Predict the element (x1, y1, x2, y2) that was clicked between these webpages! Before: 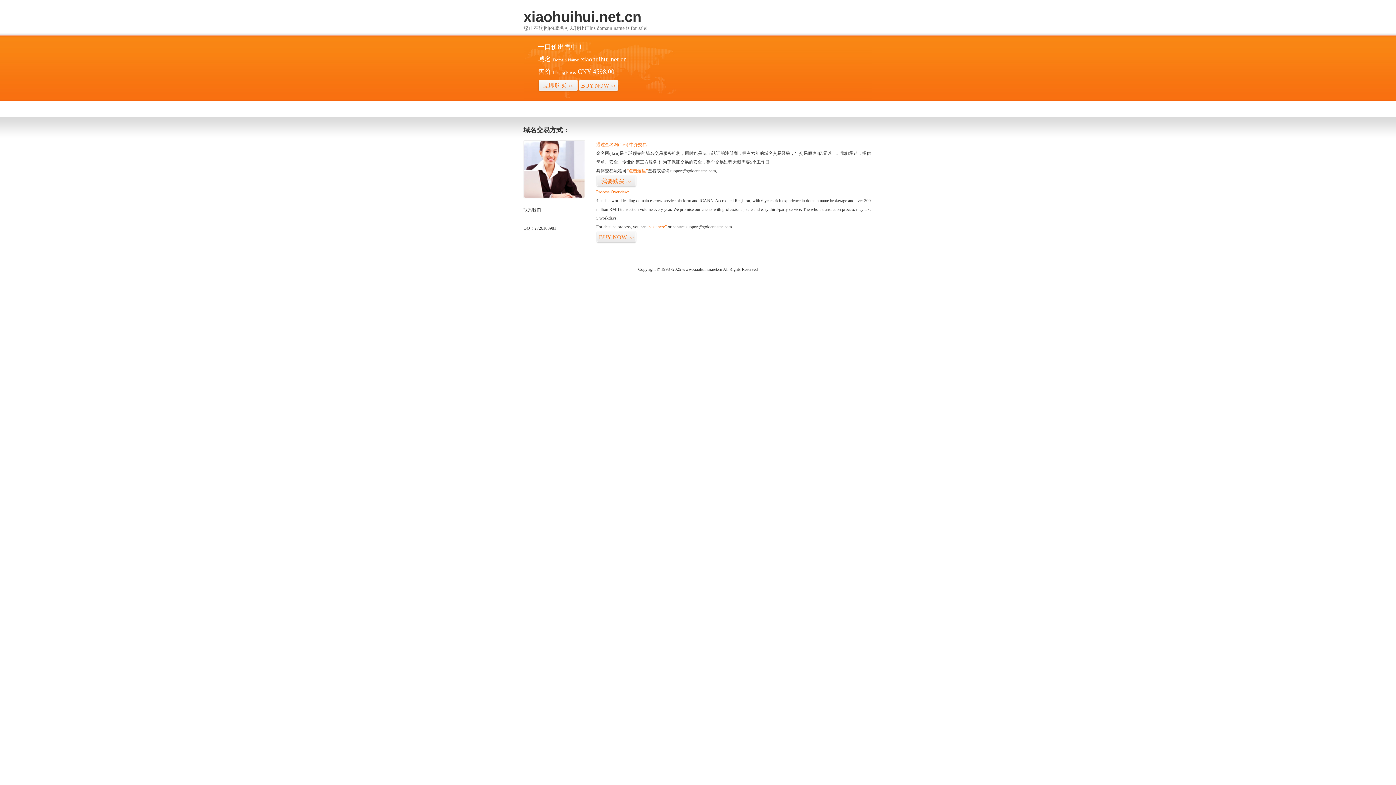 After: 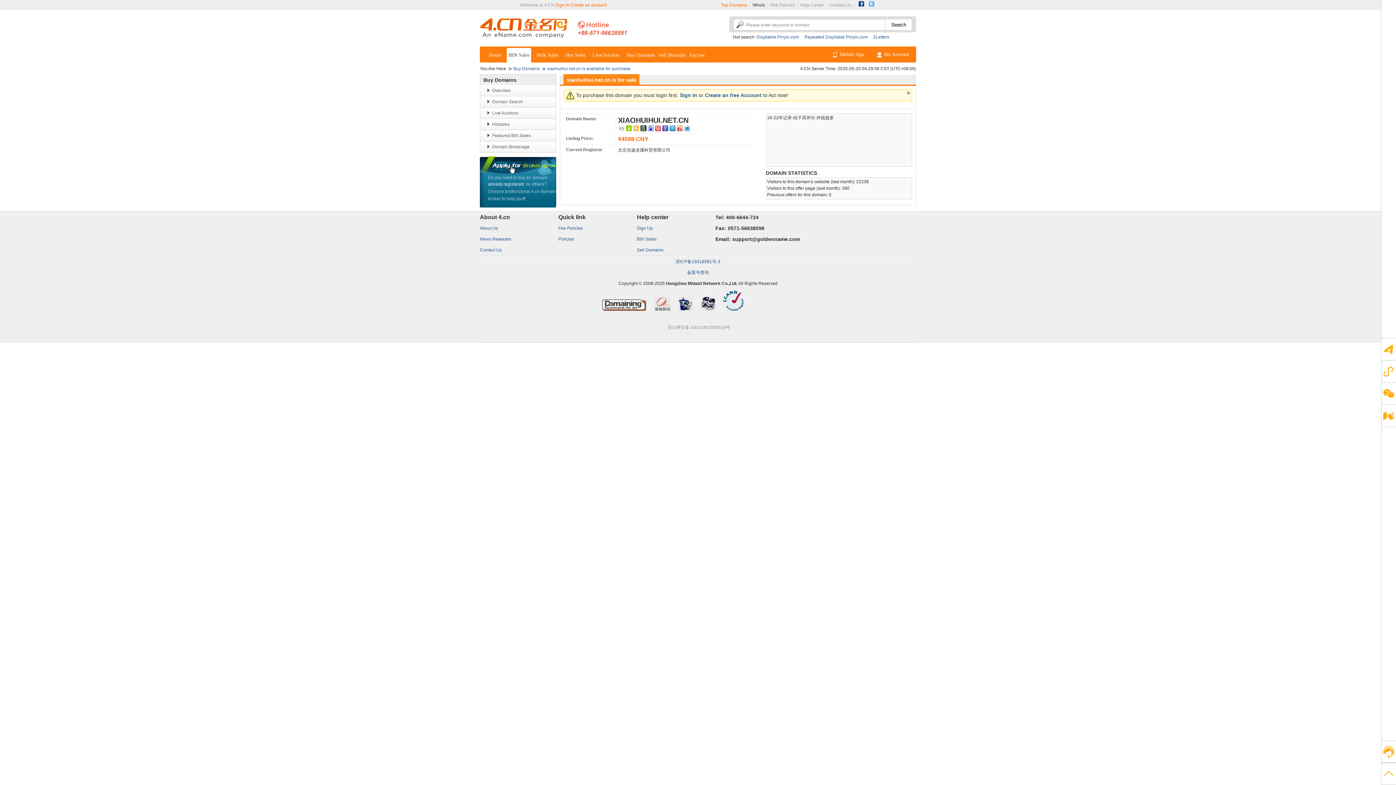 Action: bbox: (596, 231, 636, 243) label: BUY NOW>>